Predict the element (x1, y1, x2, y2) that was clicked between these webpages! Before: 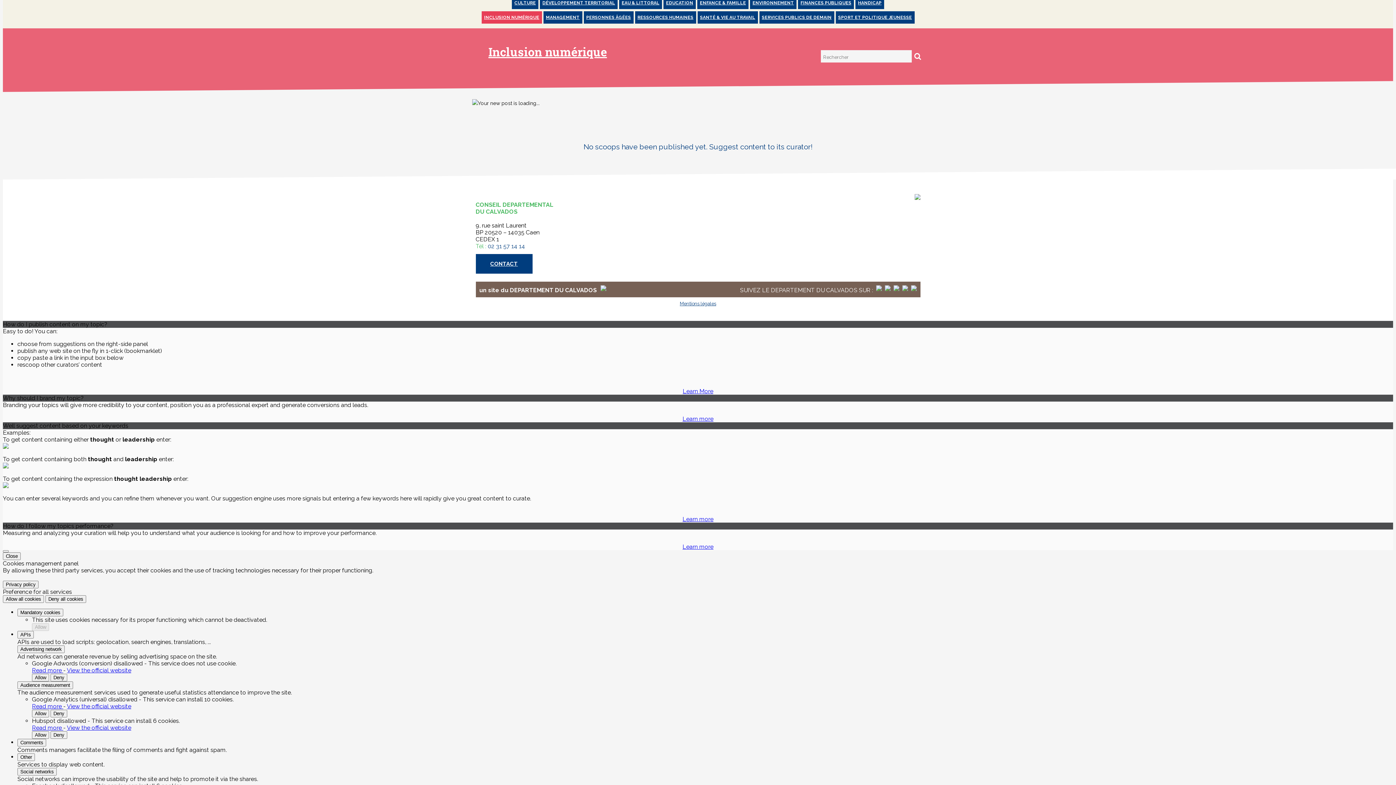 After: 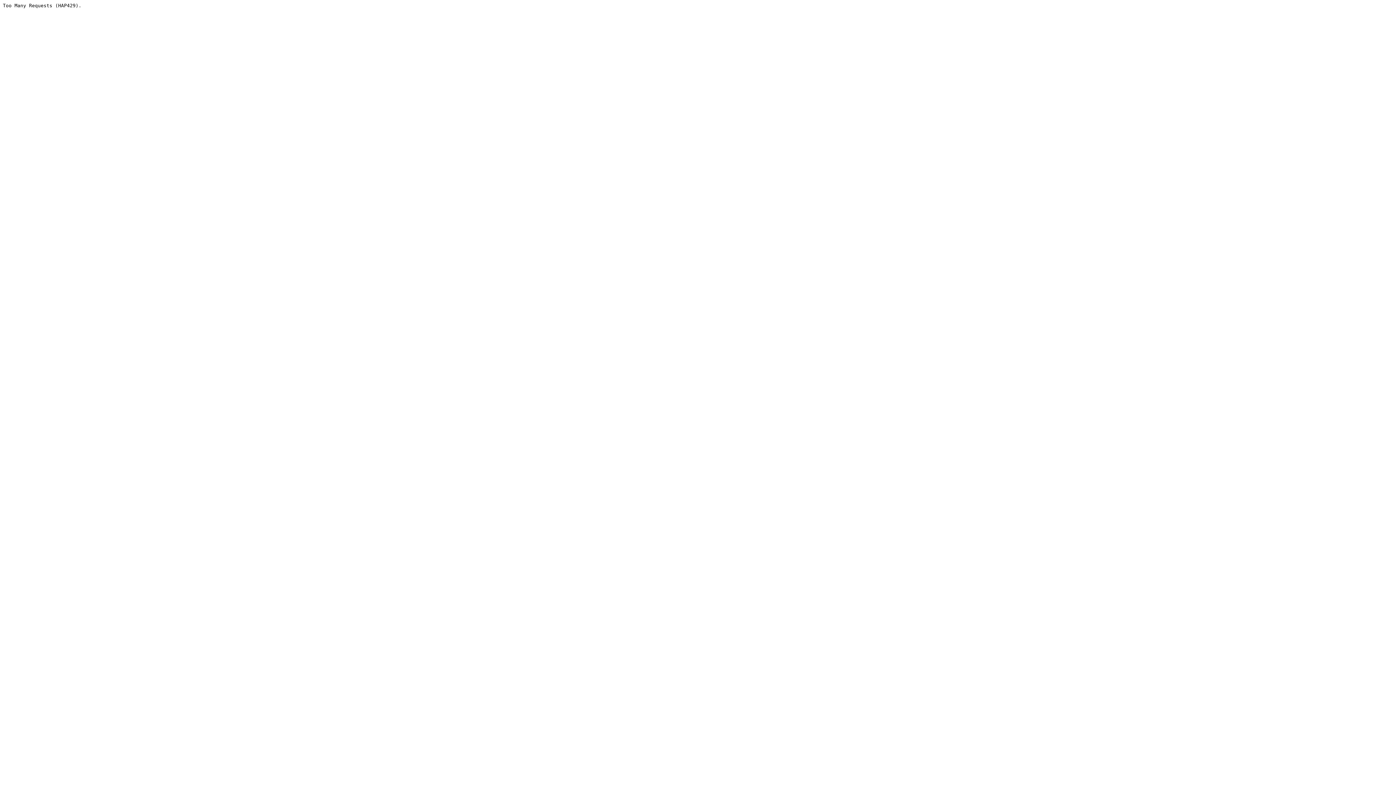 Action: bbox: (583, 11, 633, 23) label: PERSONNES ÂGÉES